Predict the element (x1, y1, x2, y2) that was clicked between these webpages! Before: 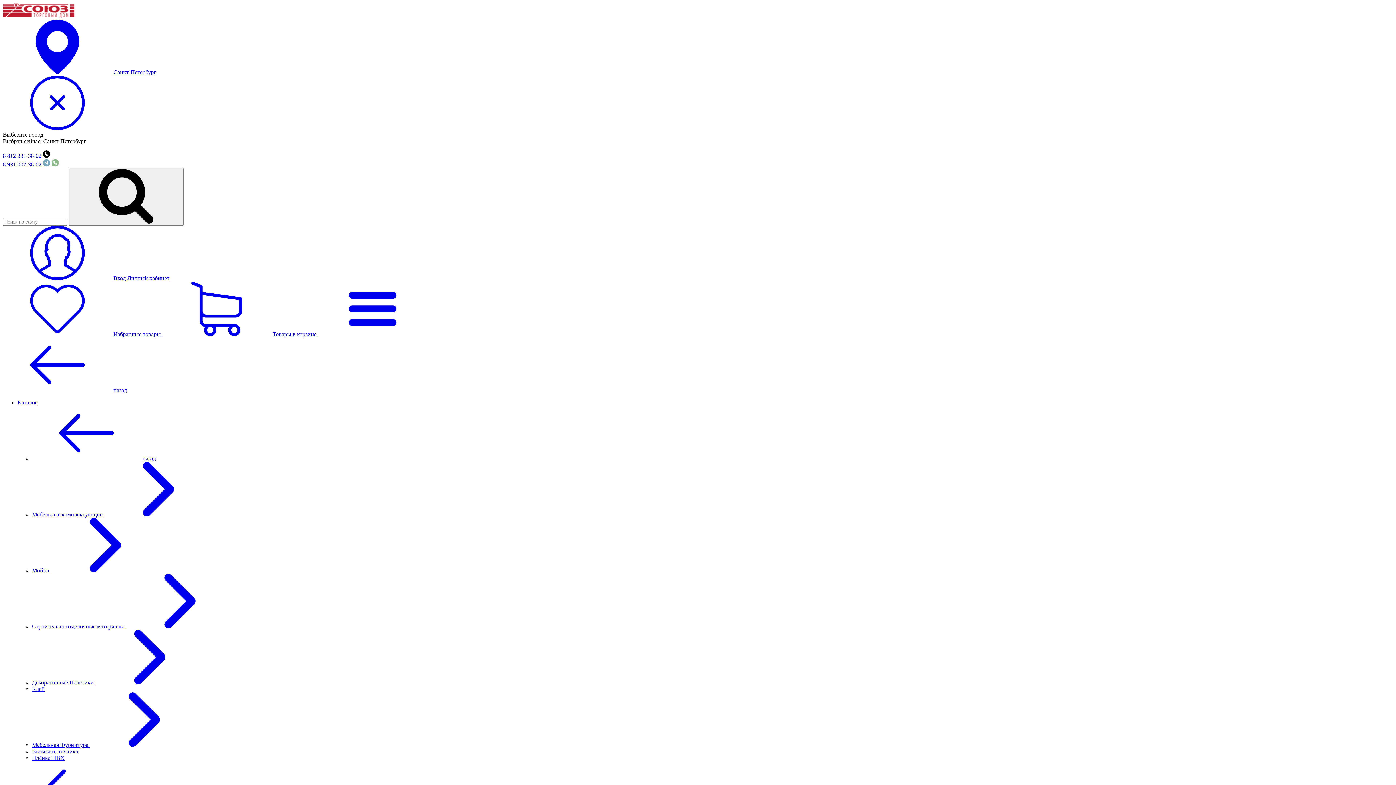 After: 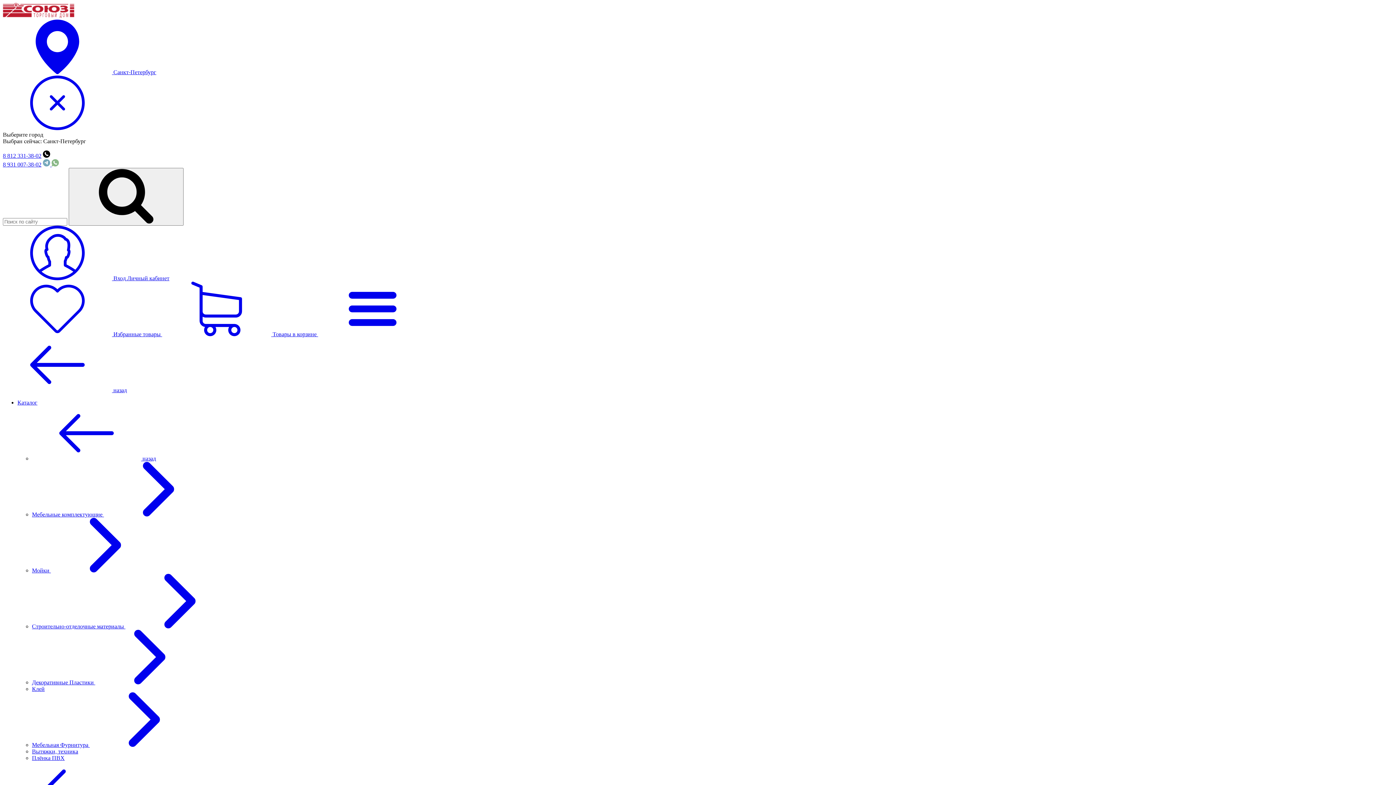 Action: bbox: (2, 152, 41, 158) label: 8 812 331-38-02